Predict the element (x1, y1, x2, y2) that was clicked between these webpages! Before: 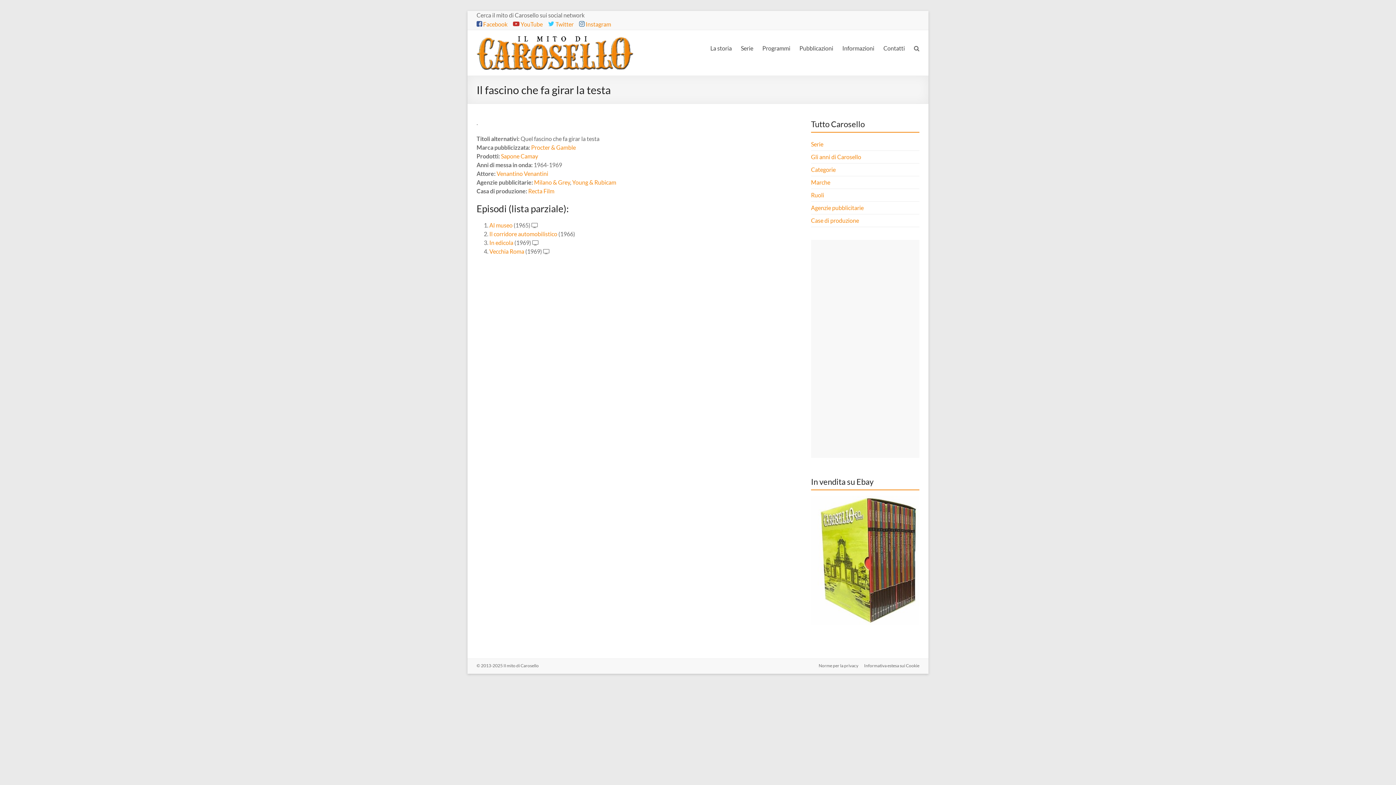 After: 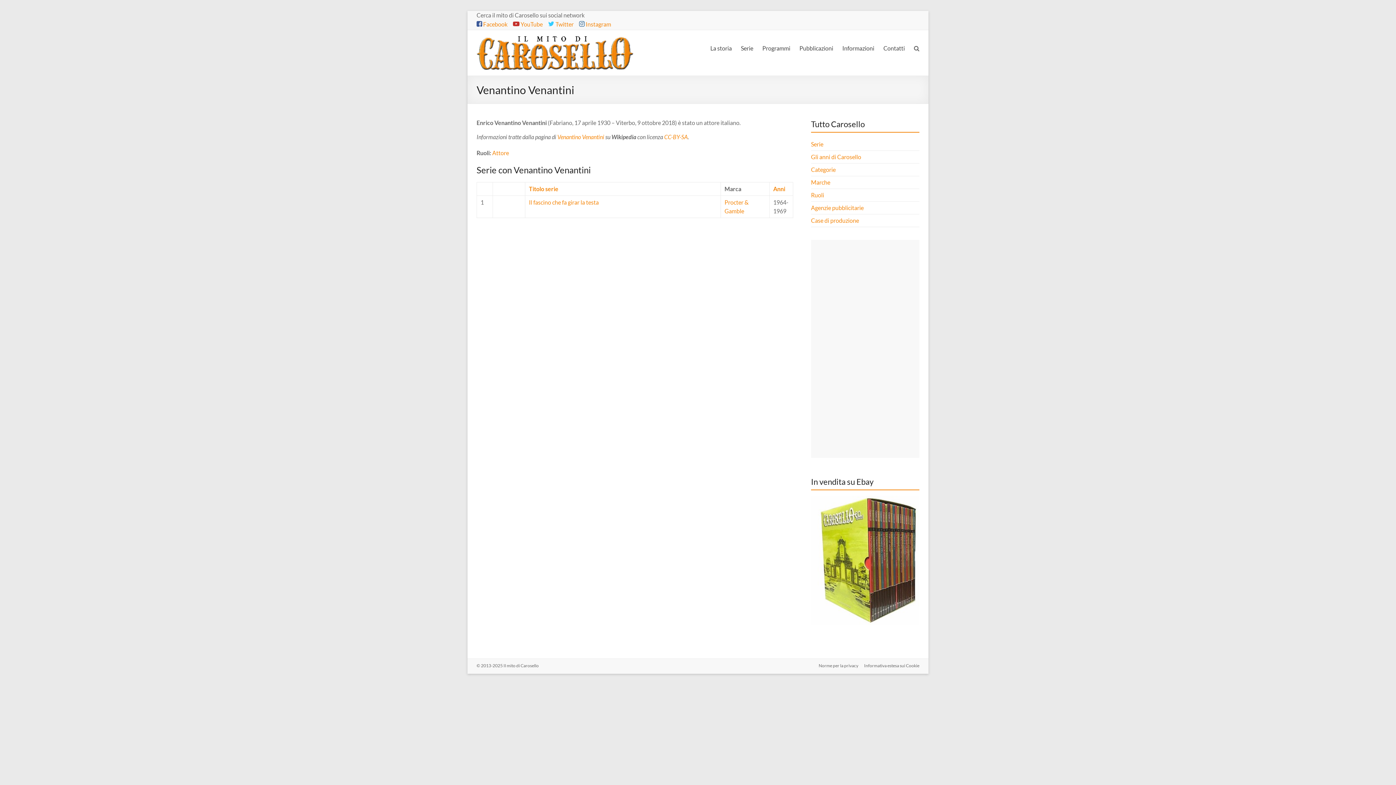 Action: label: Venantino Venantini bbox: (496, 170, 548, 177)